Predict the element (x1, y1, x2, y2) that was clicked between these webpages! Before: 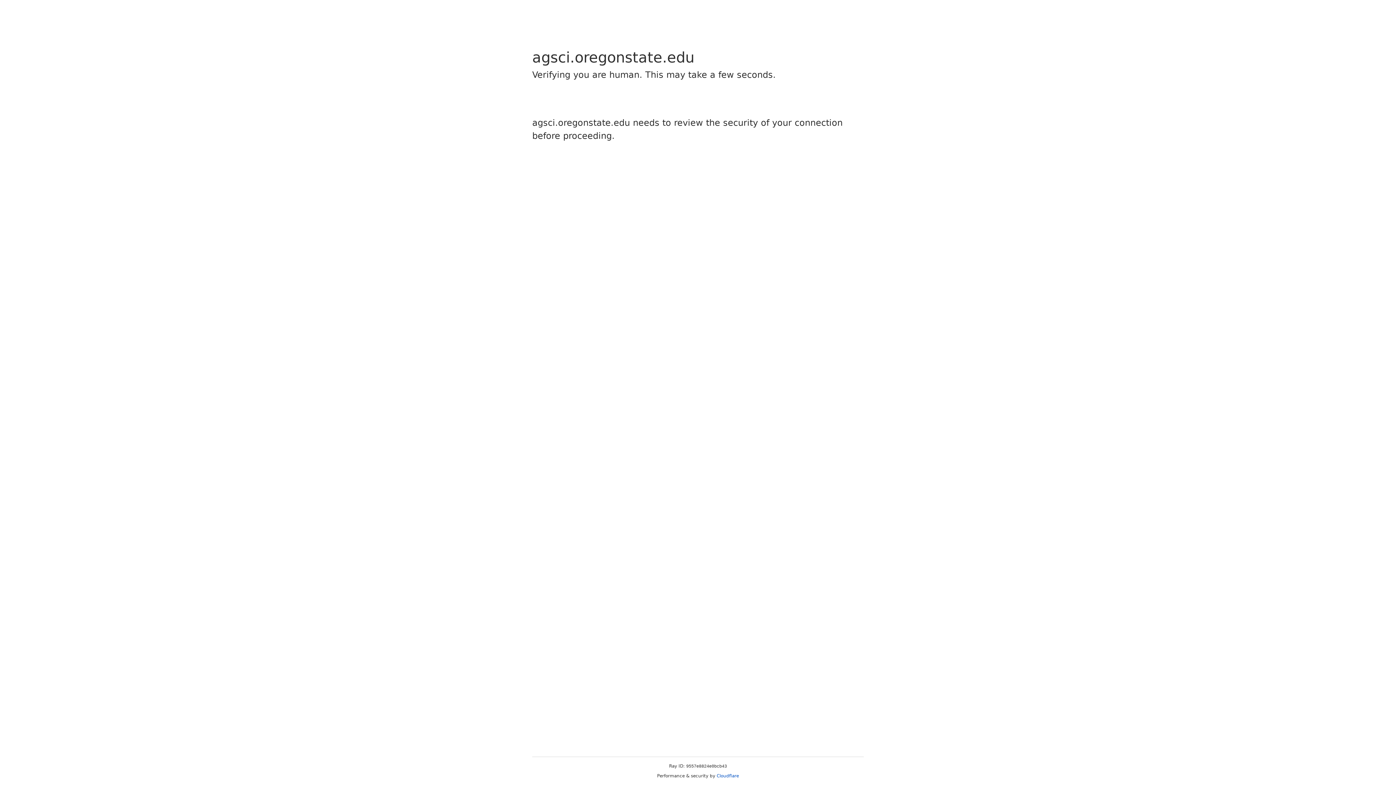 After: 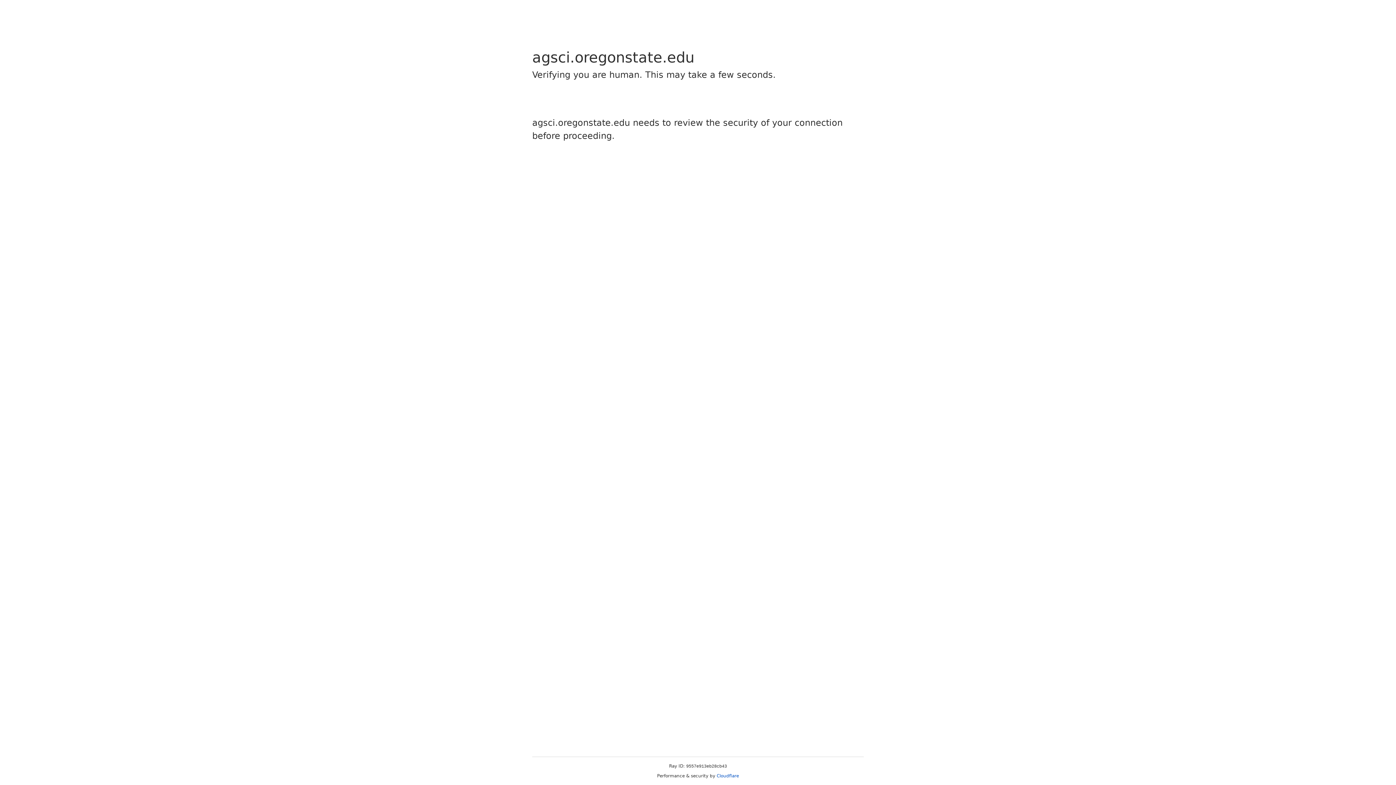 Action: bbox: (716, 773, 739, 778) label: Cloudflare